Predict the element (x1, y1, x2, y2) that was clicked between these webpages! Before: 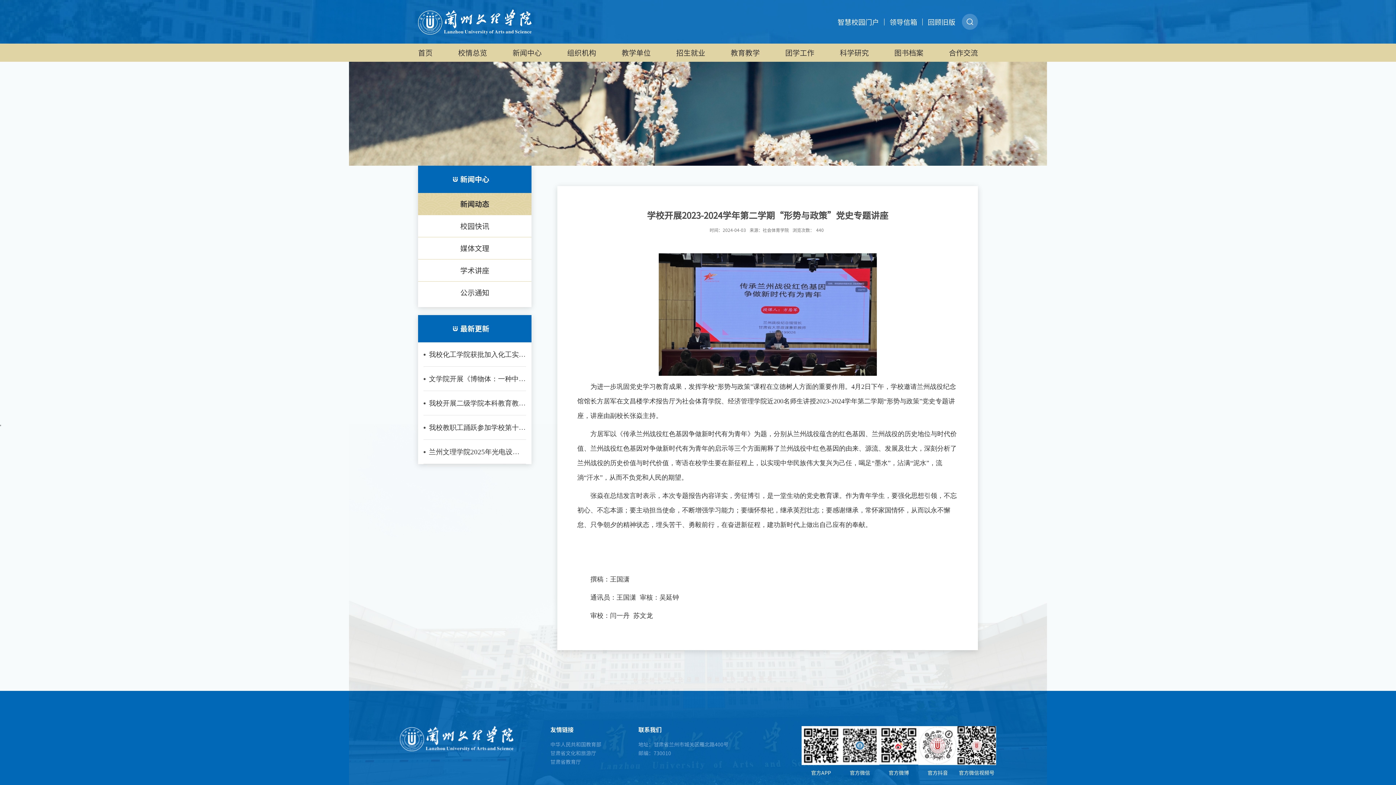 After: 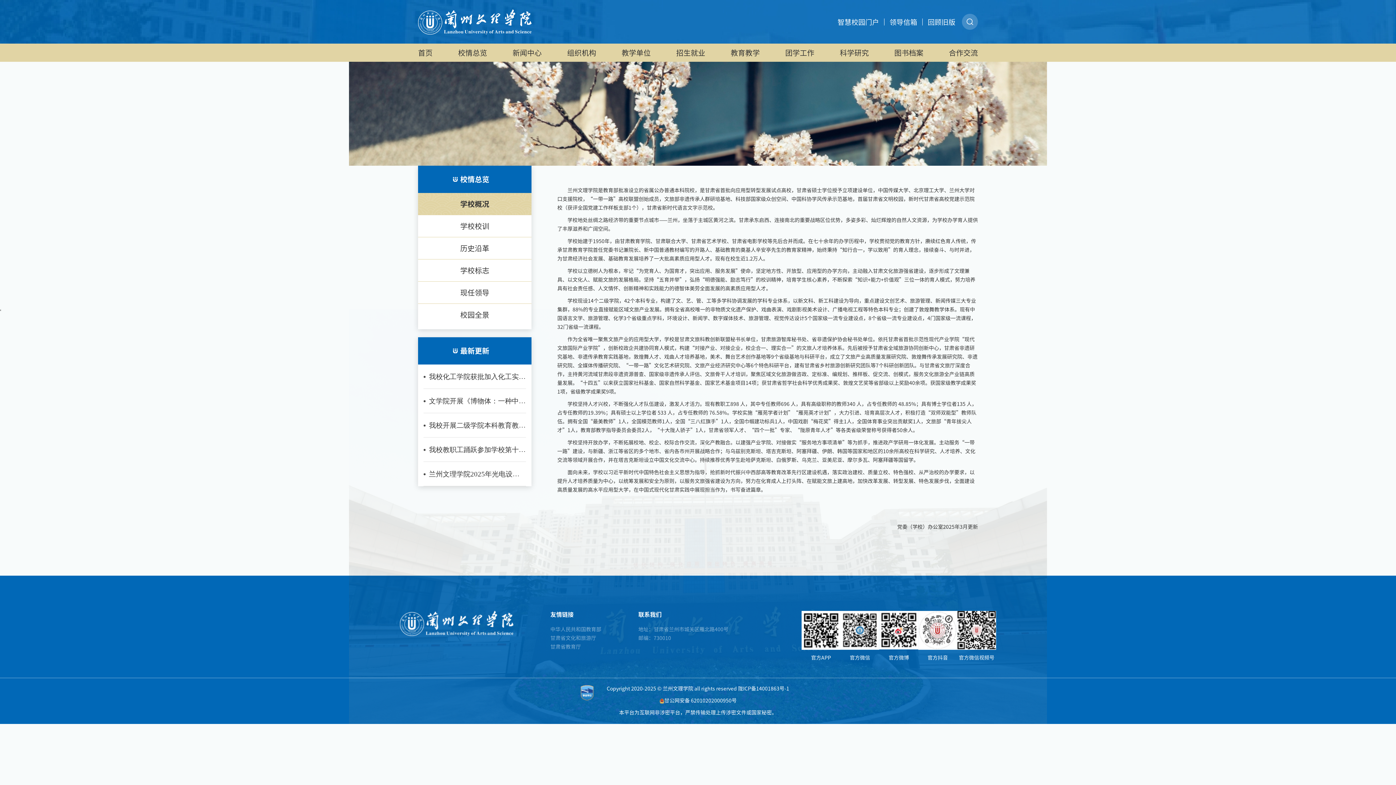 Action: label: 校情总览 bbox: (458, 43, 487, 61)